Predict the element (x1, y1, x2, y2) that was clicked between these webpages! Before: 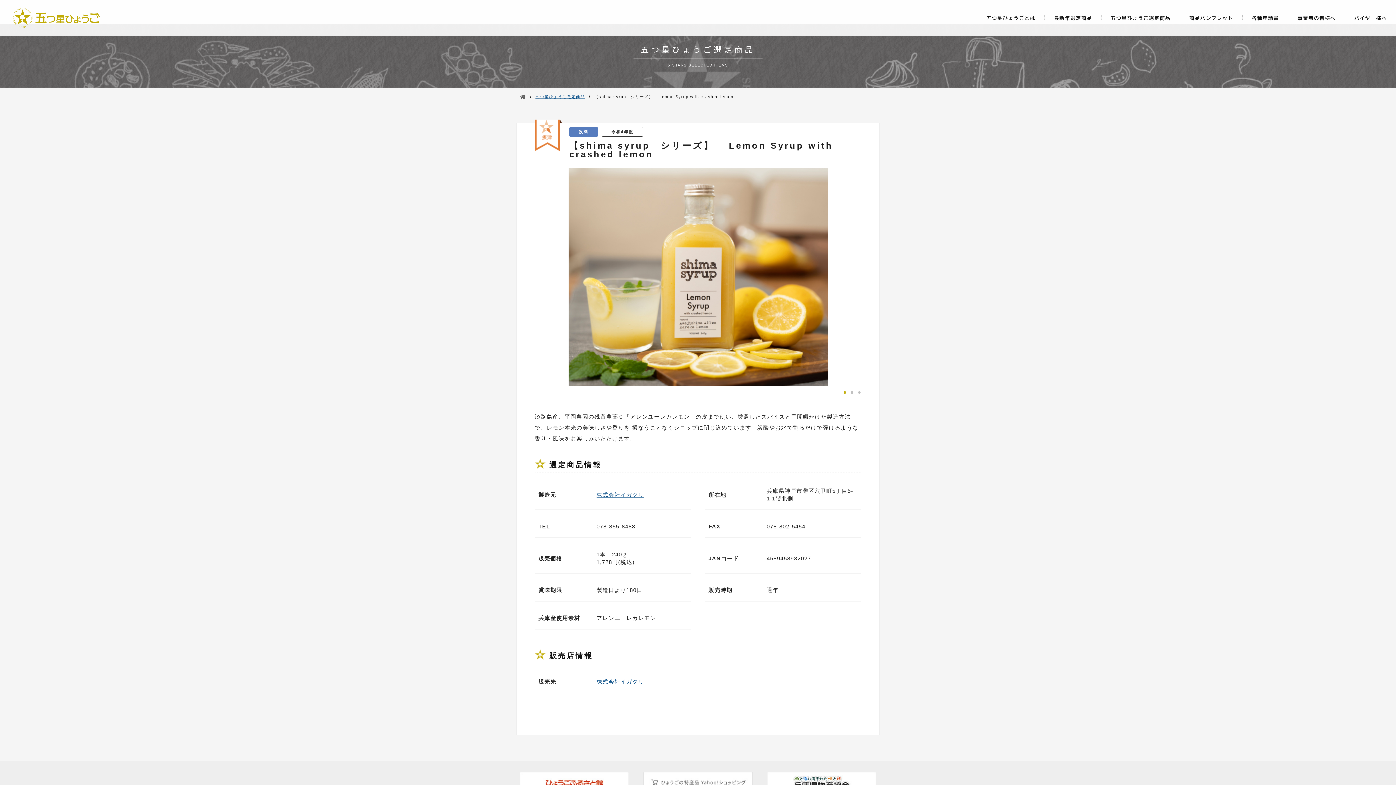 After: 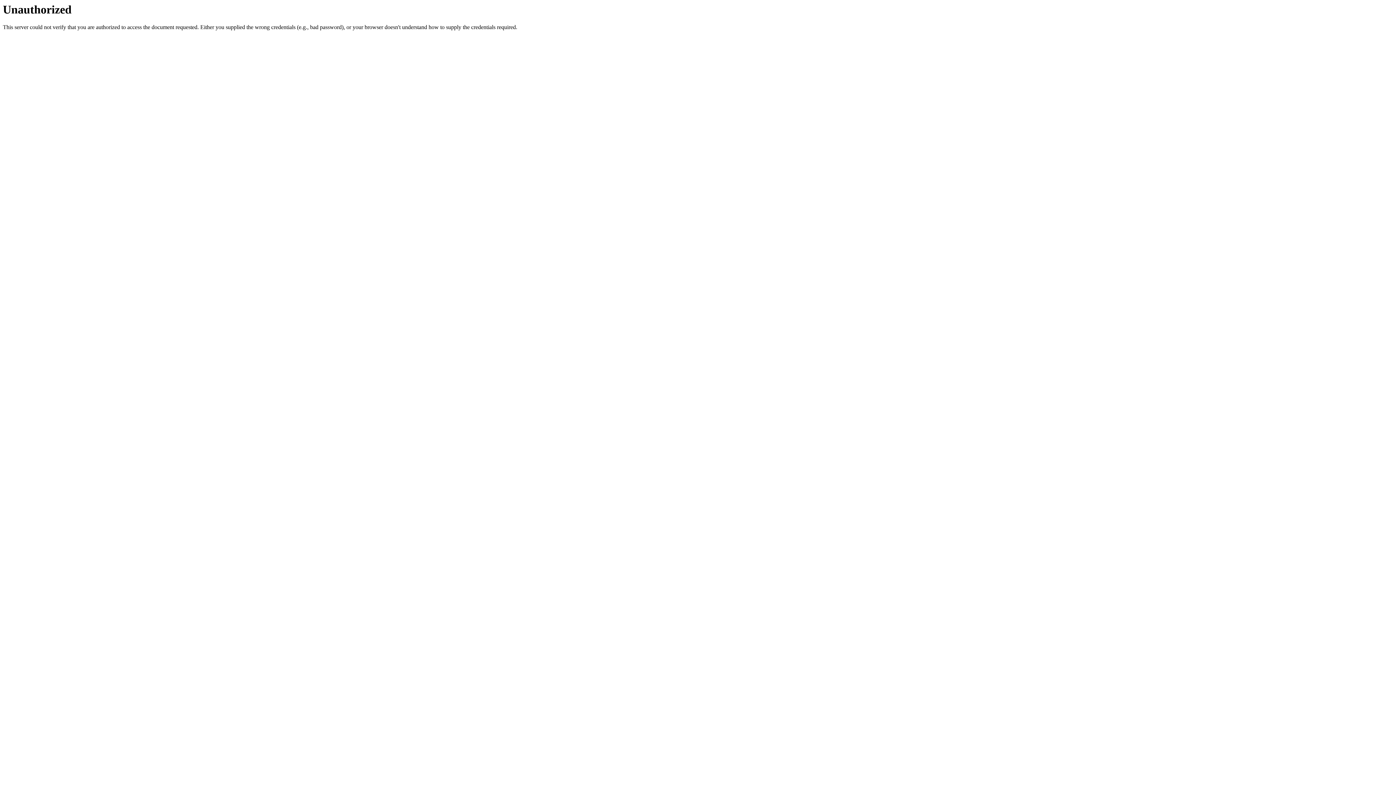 Action: label: バイヤー様へ bbox: (1345, 14, 1396, 21)